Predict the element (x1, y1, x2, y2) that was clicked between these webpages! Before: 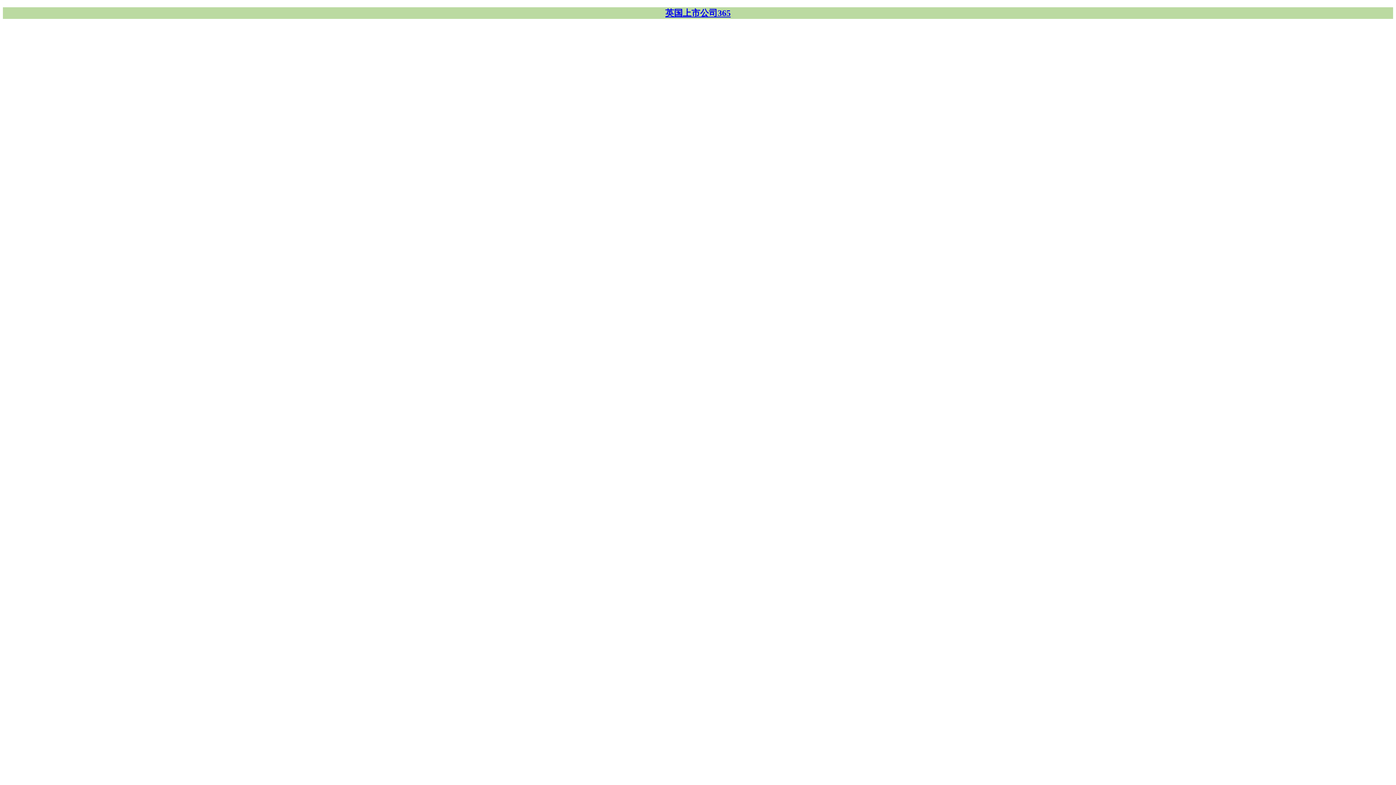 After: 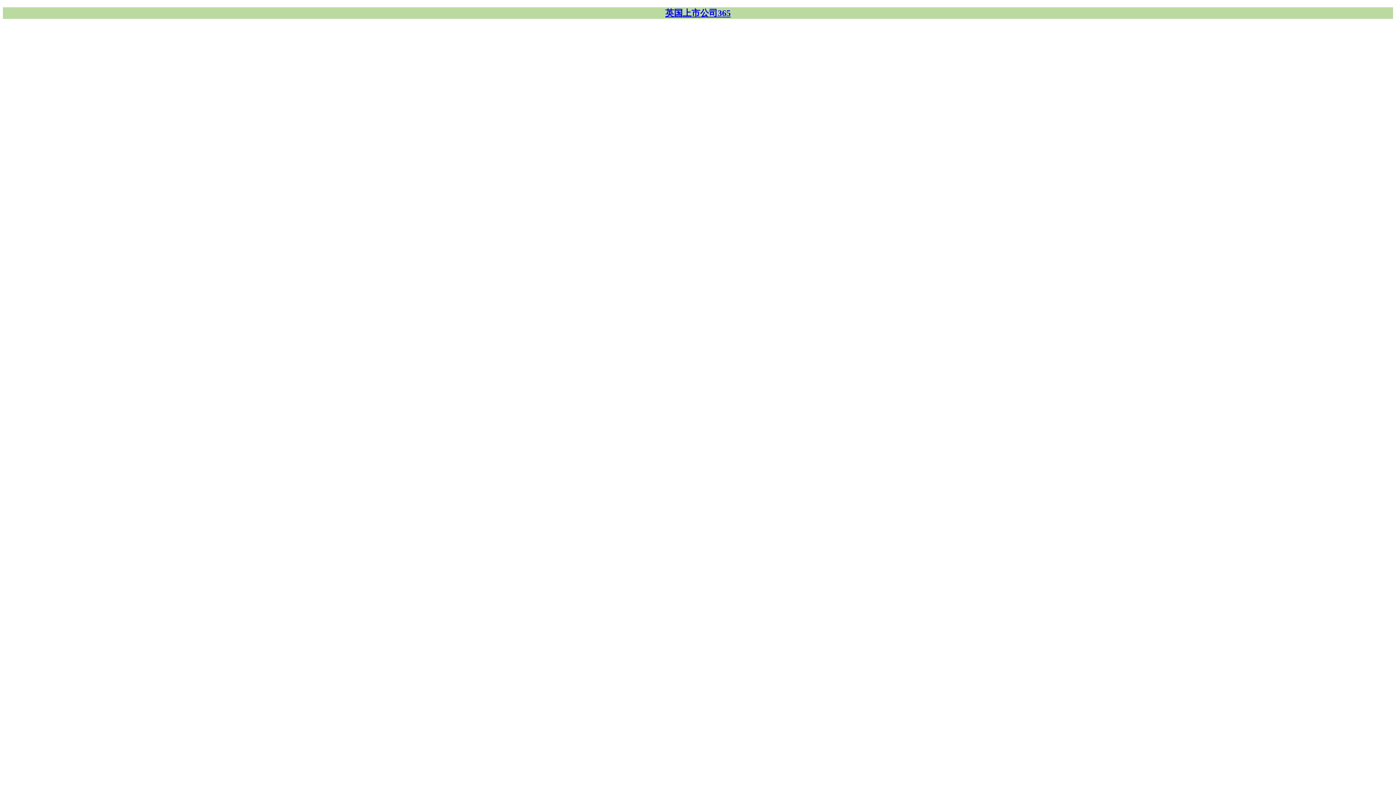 Action: label: 英国上市公司365 bbox: (2, 7, 1393, 18)